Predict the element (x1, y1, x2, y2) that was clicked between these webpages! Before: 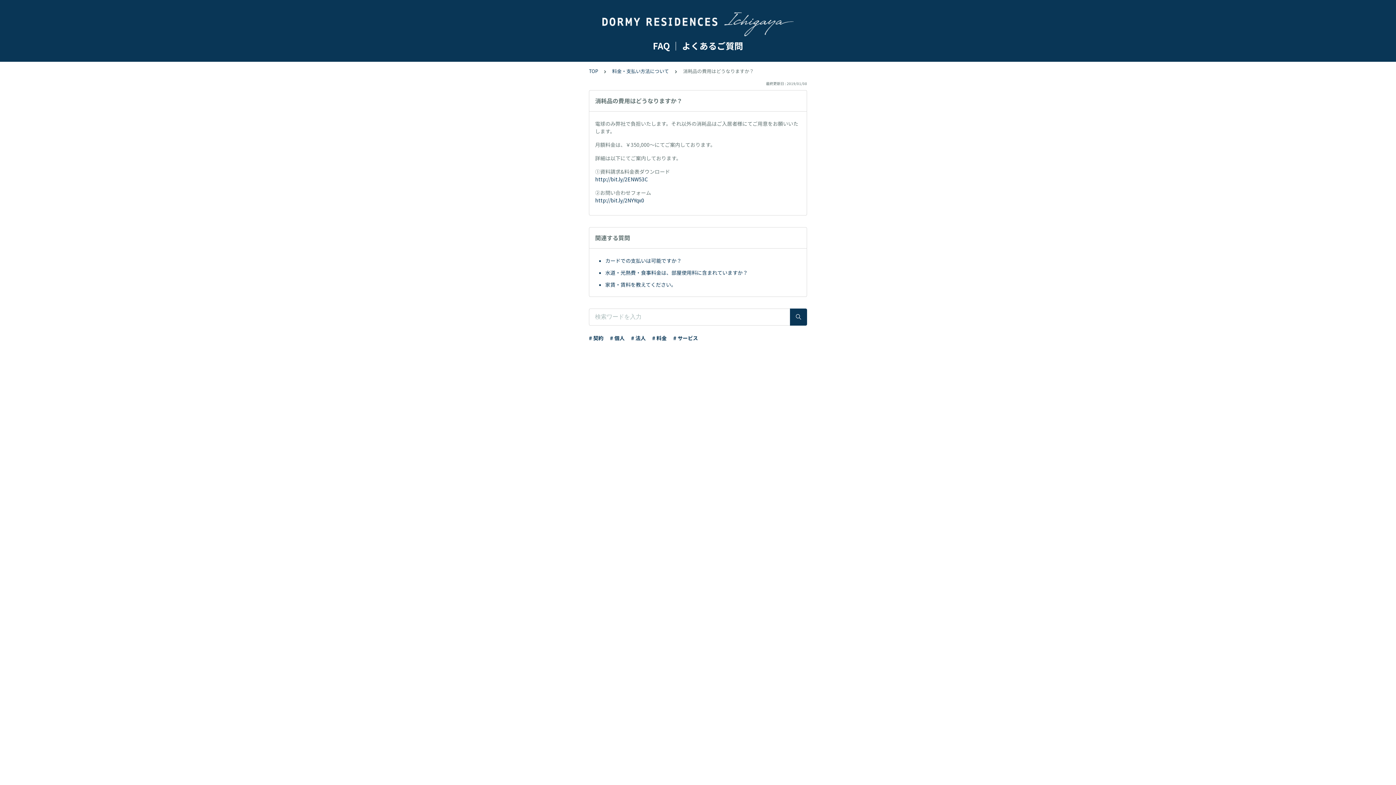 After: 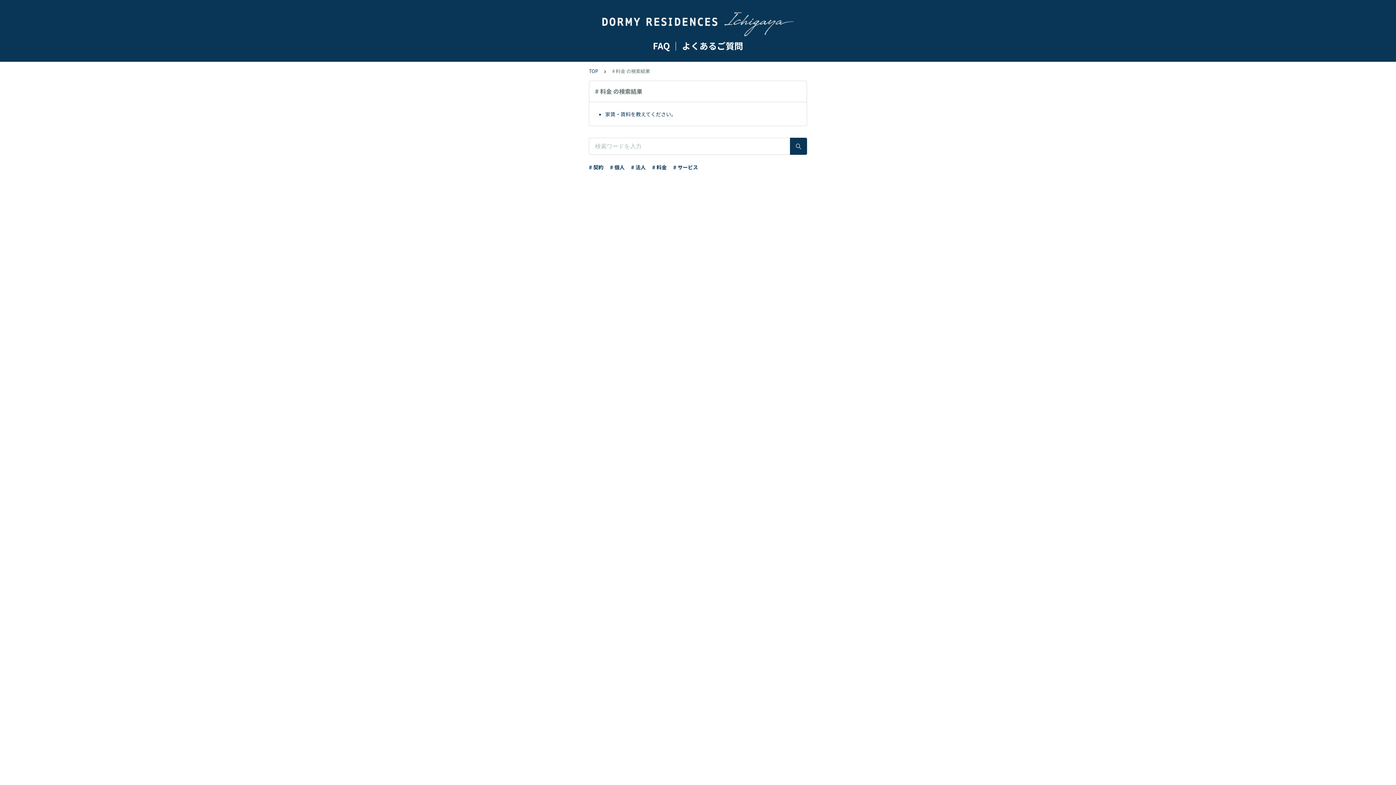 Action: bbox: (652, 334, 666, 342) label: # 料金